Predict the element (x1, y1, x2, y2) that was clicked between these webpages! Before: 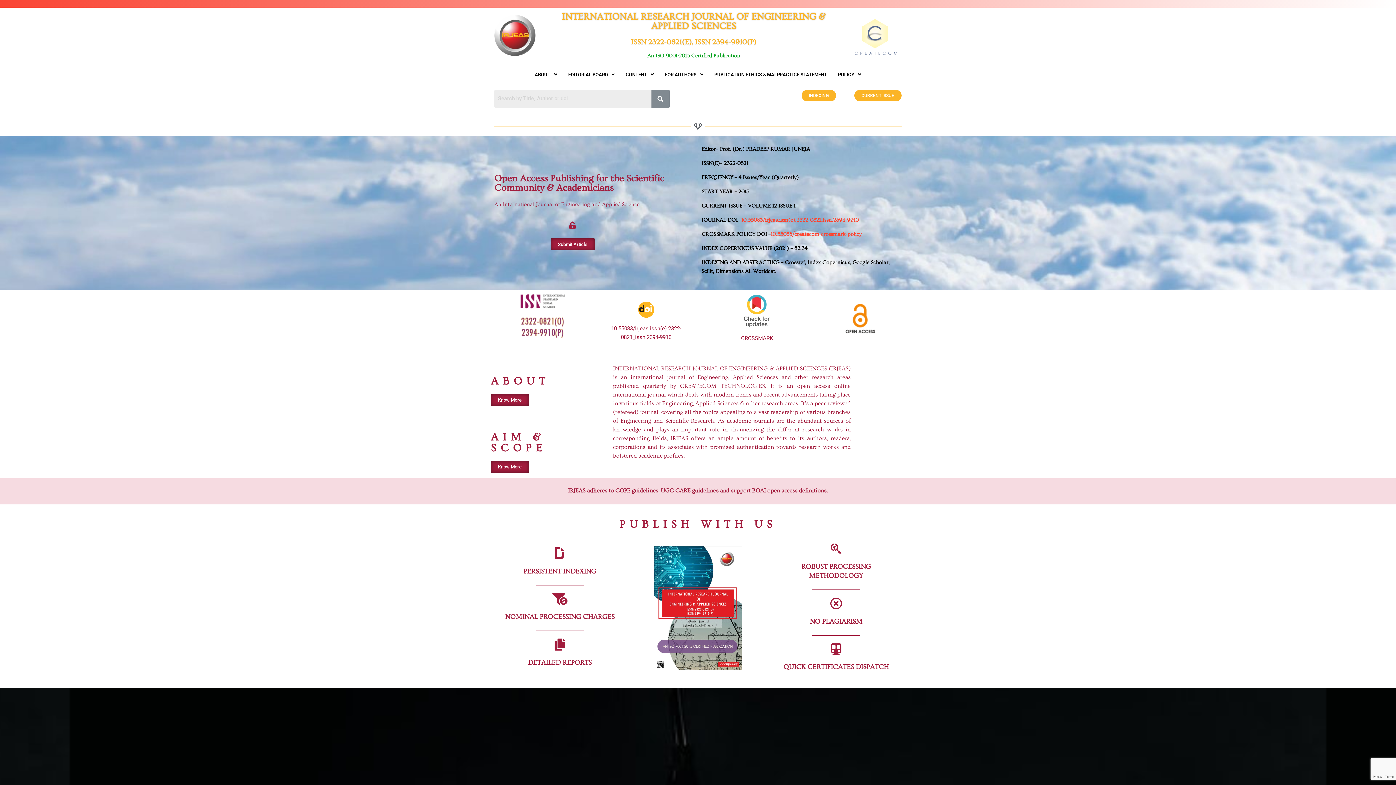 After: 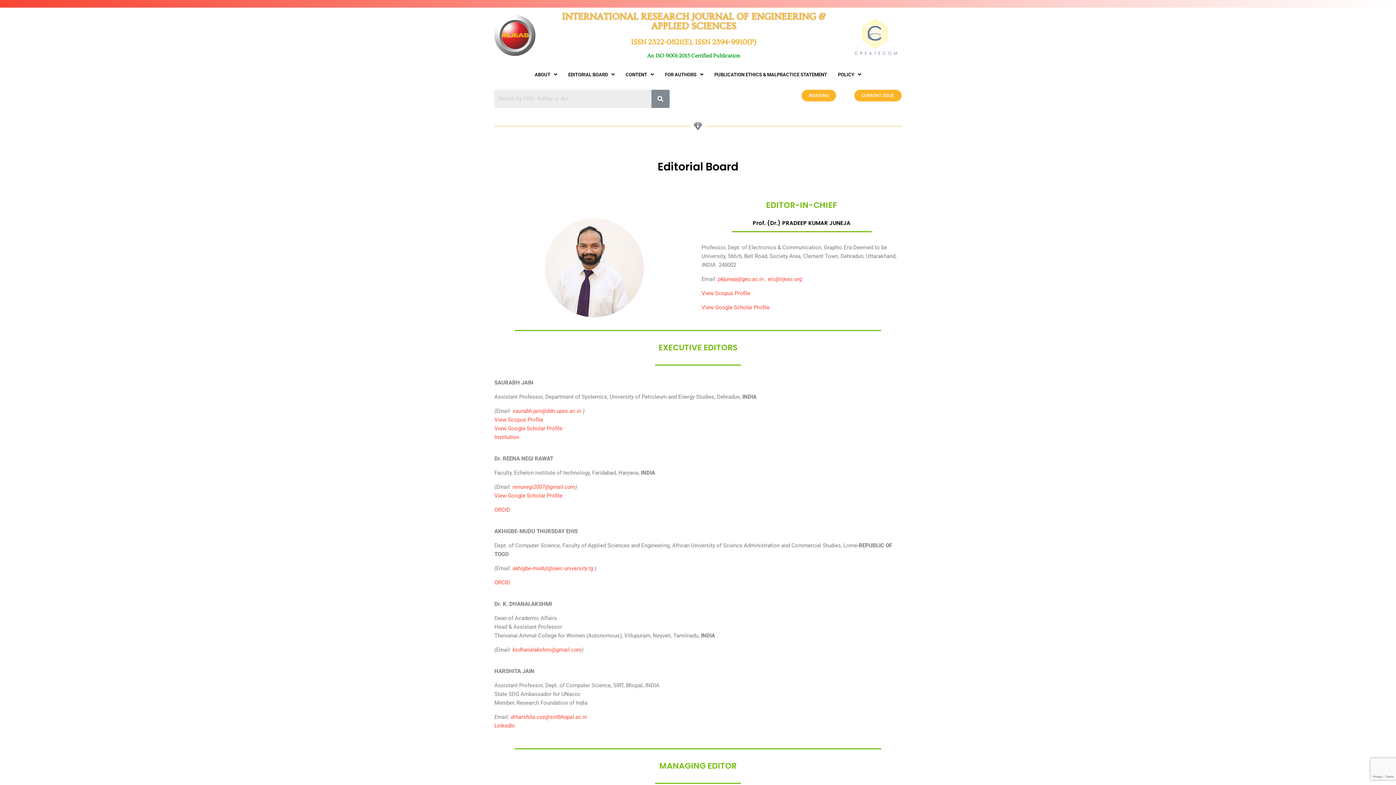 Action: bbox: (562, 66, 620, 82) label: EDITORIAL BOARD